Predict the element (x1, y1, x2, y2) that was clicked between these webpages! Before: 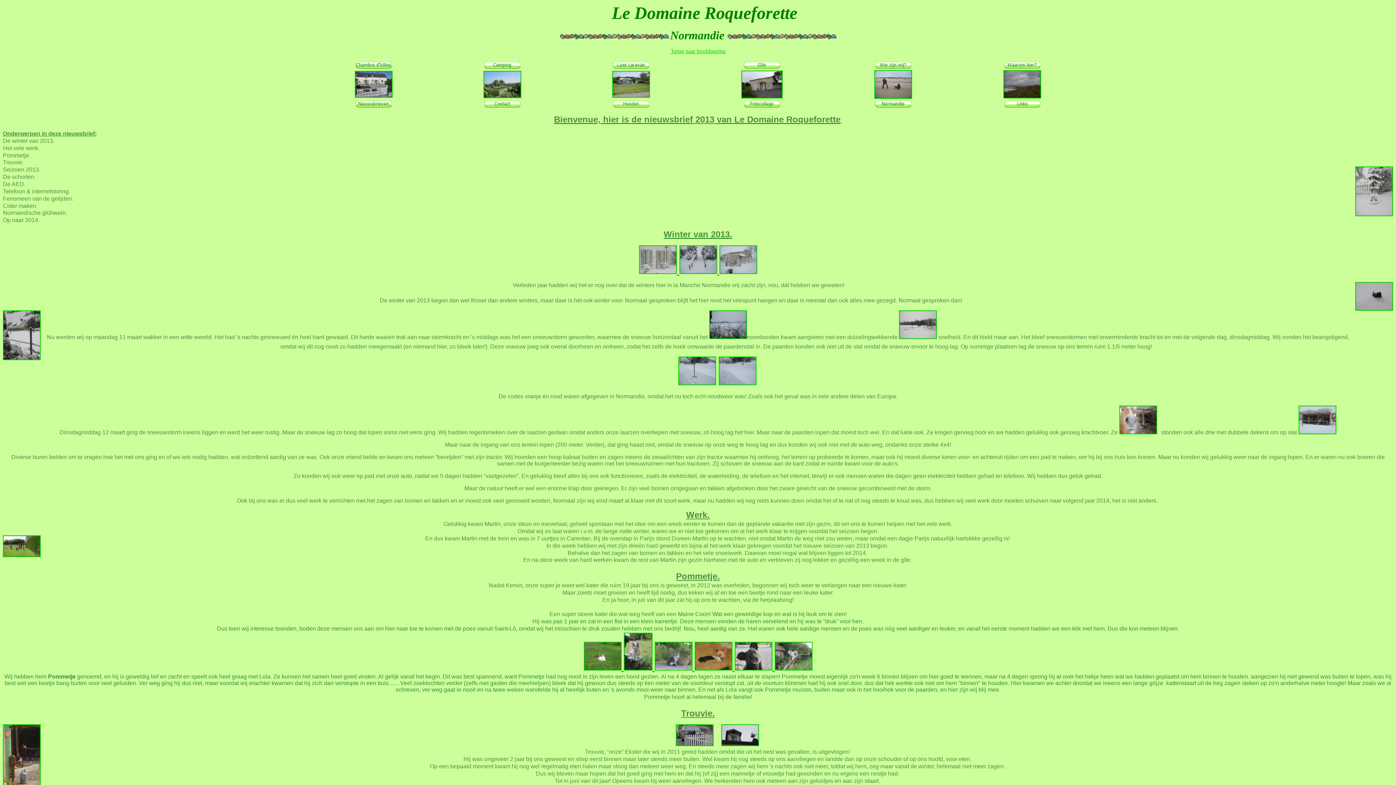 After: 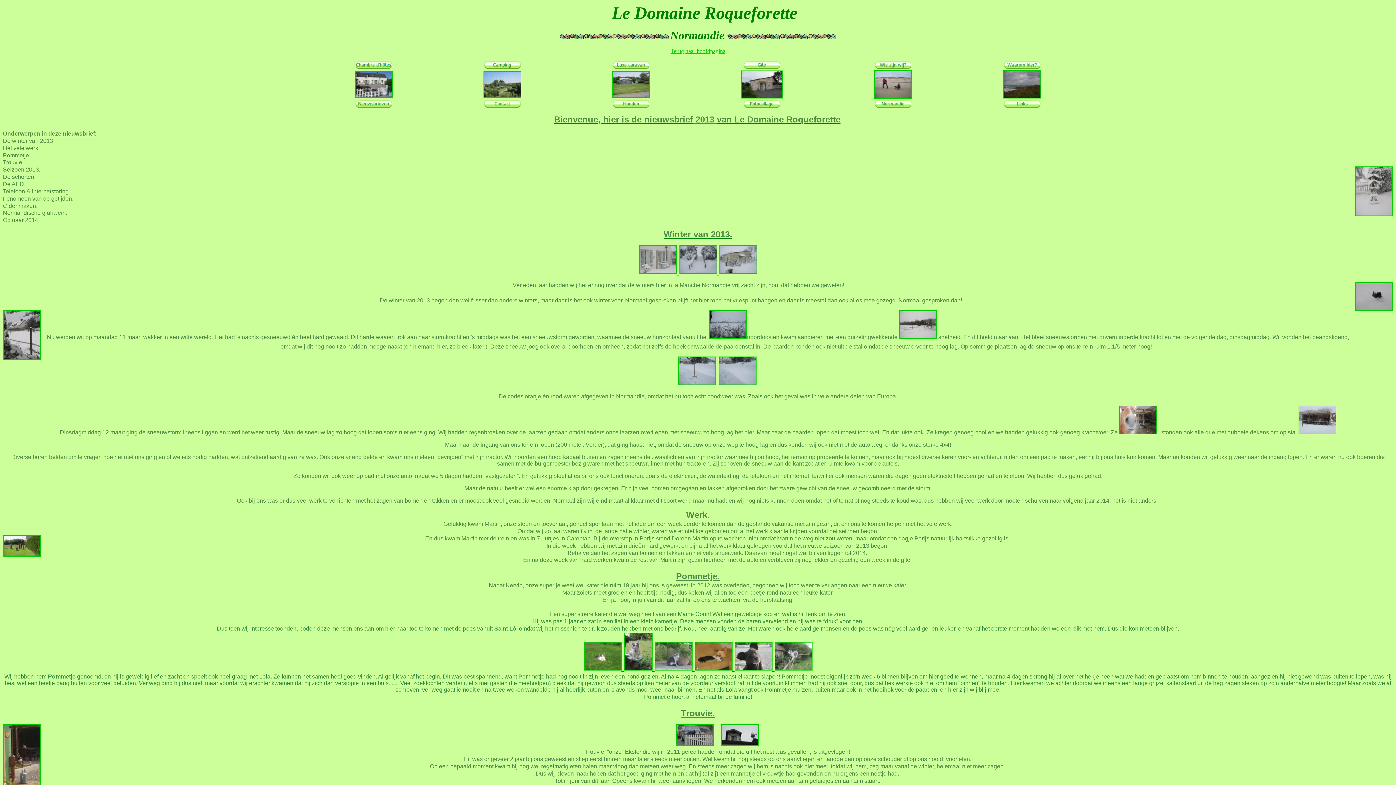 Action: bbox: (774, 662, 812, 672)